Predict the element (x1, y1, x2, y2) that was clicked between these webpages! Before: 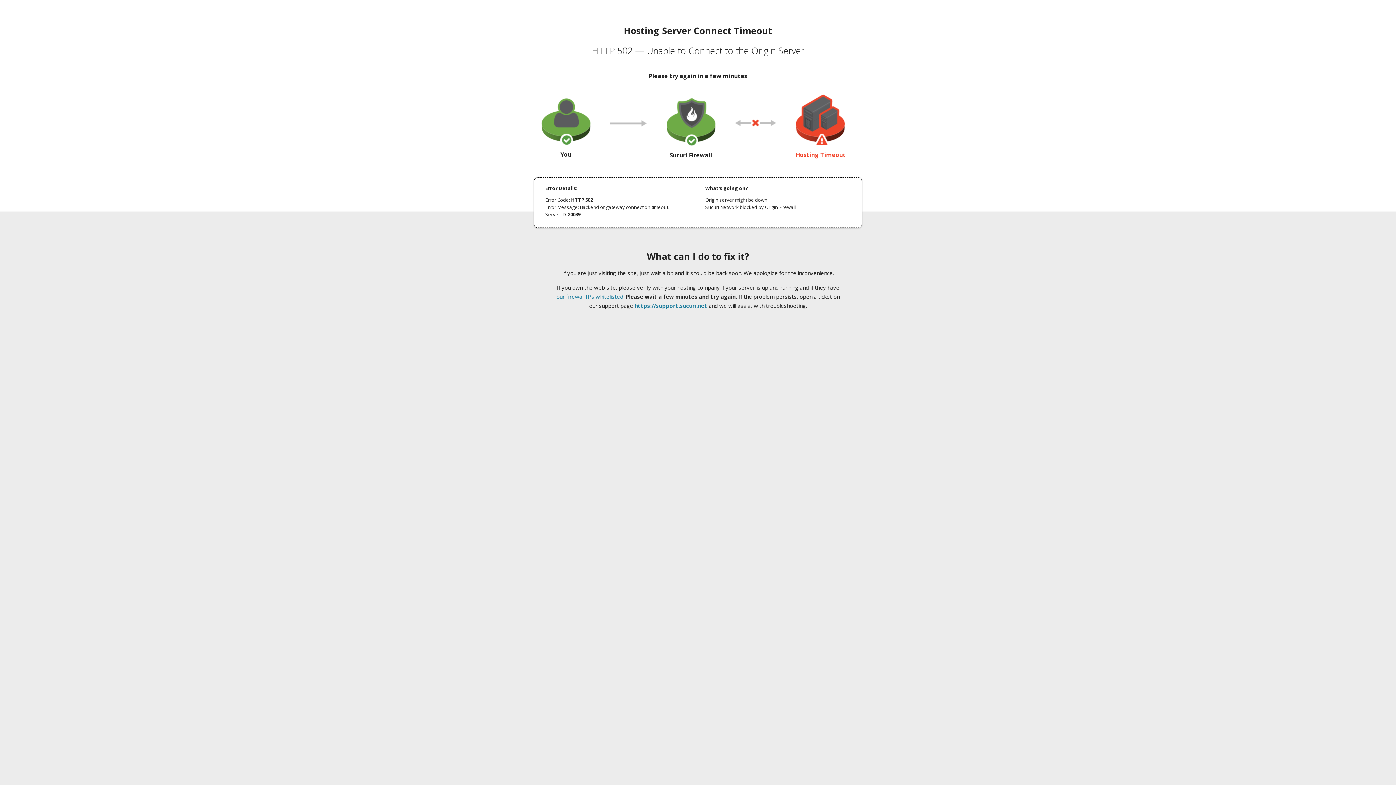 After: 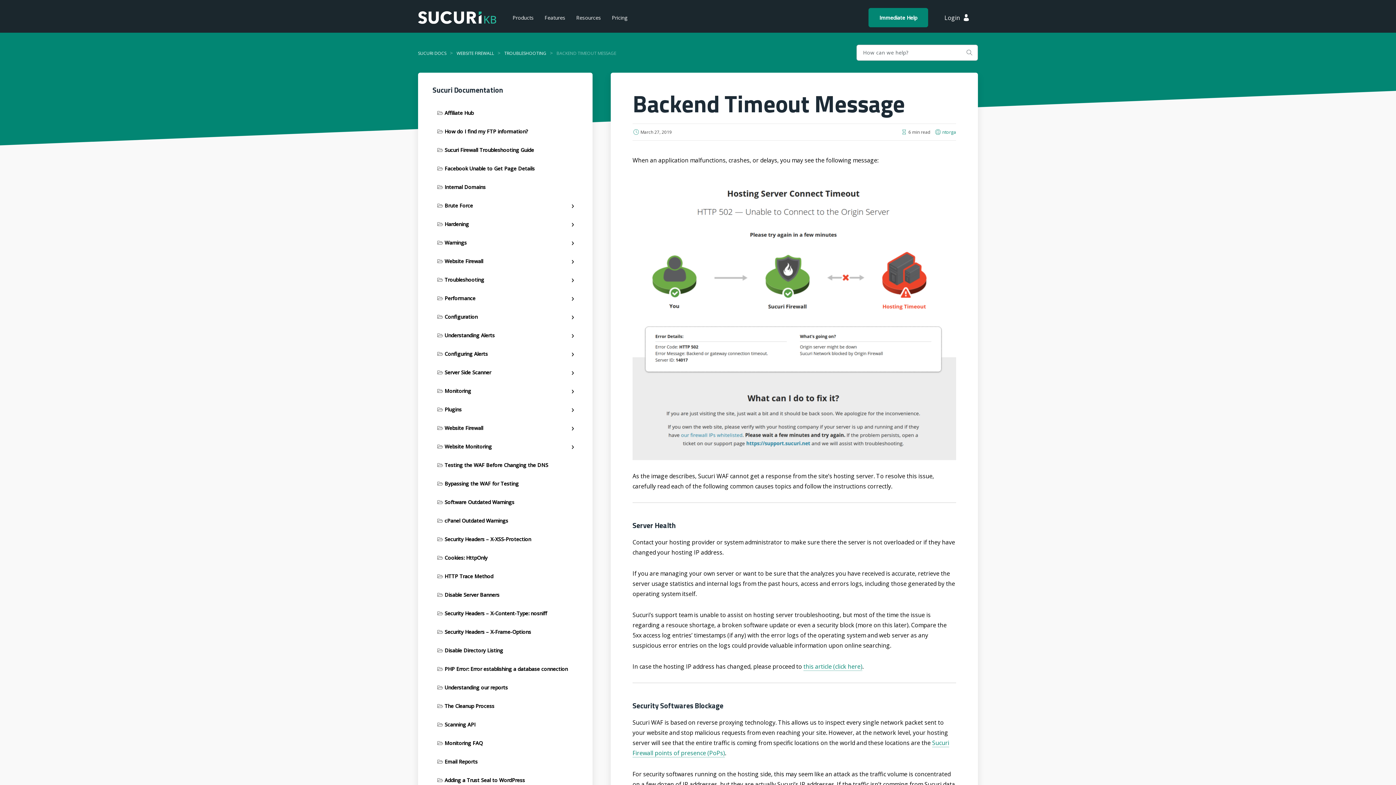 Action: label: our firewall IPs whitelisted bbox: (556, 293, 623, 300)